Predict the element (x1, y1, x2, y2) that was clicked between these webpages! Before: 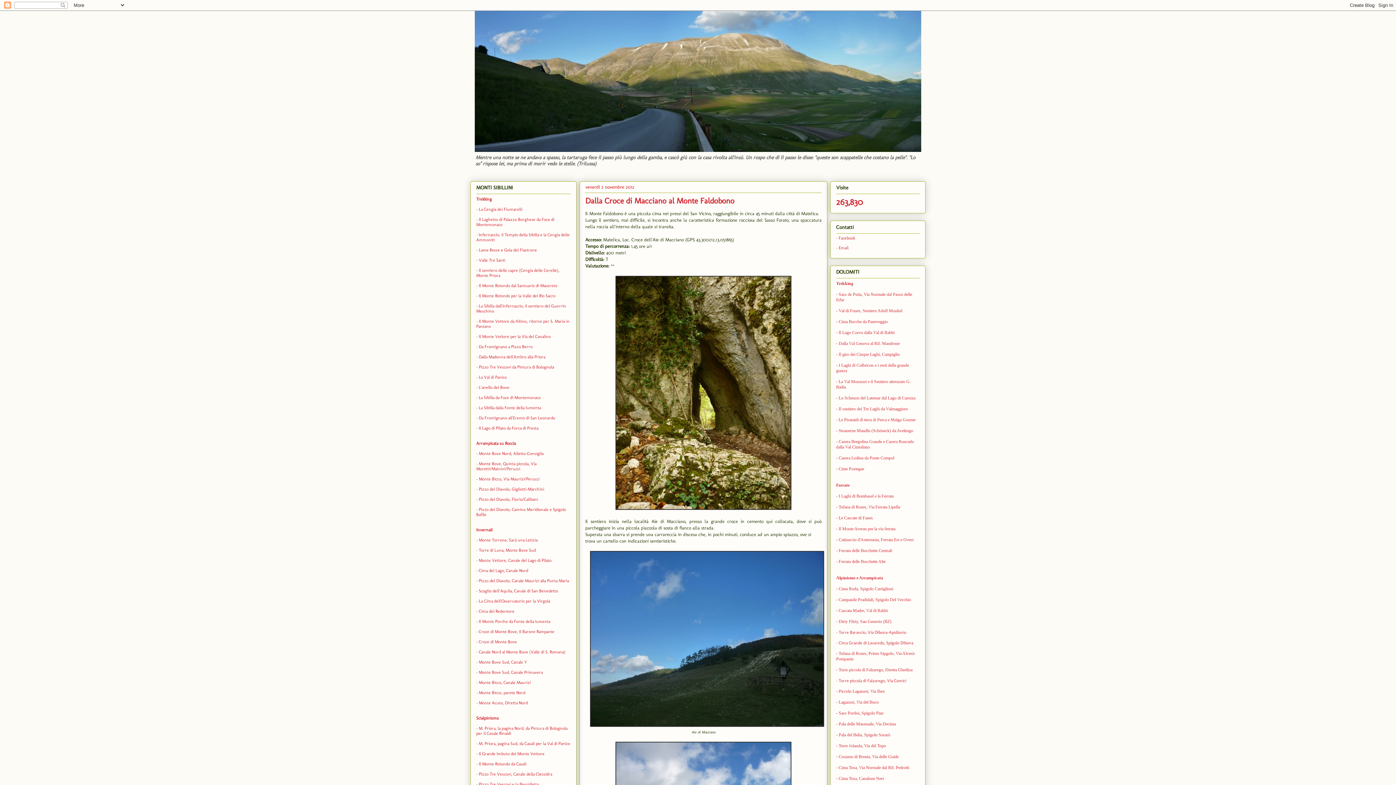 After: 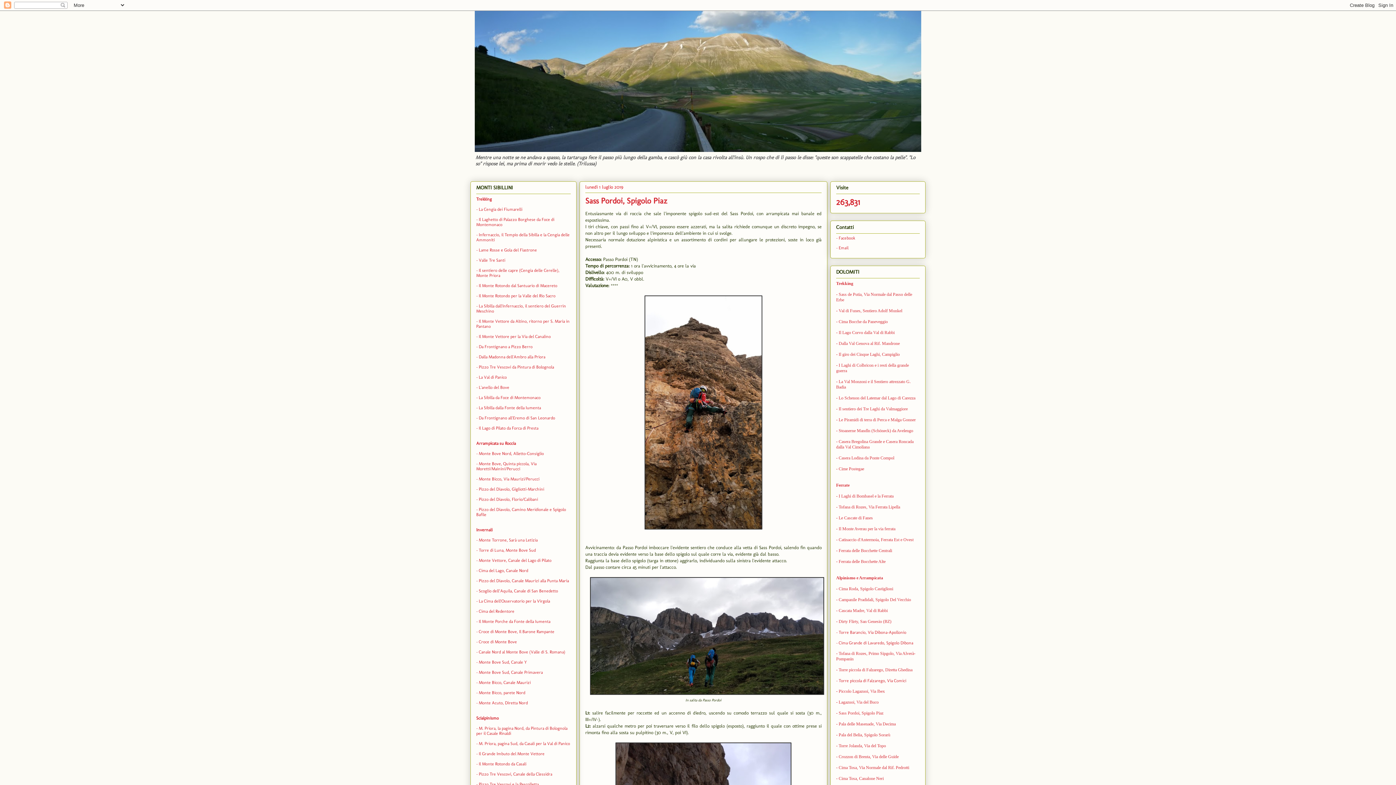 Action: label: Sass Pordoi, Spigolo Piaz bbox: (838, 710, 883, 716)